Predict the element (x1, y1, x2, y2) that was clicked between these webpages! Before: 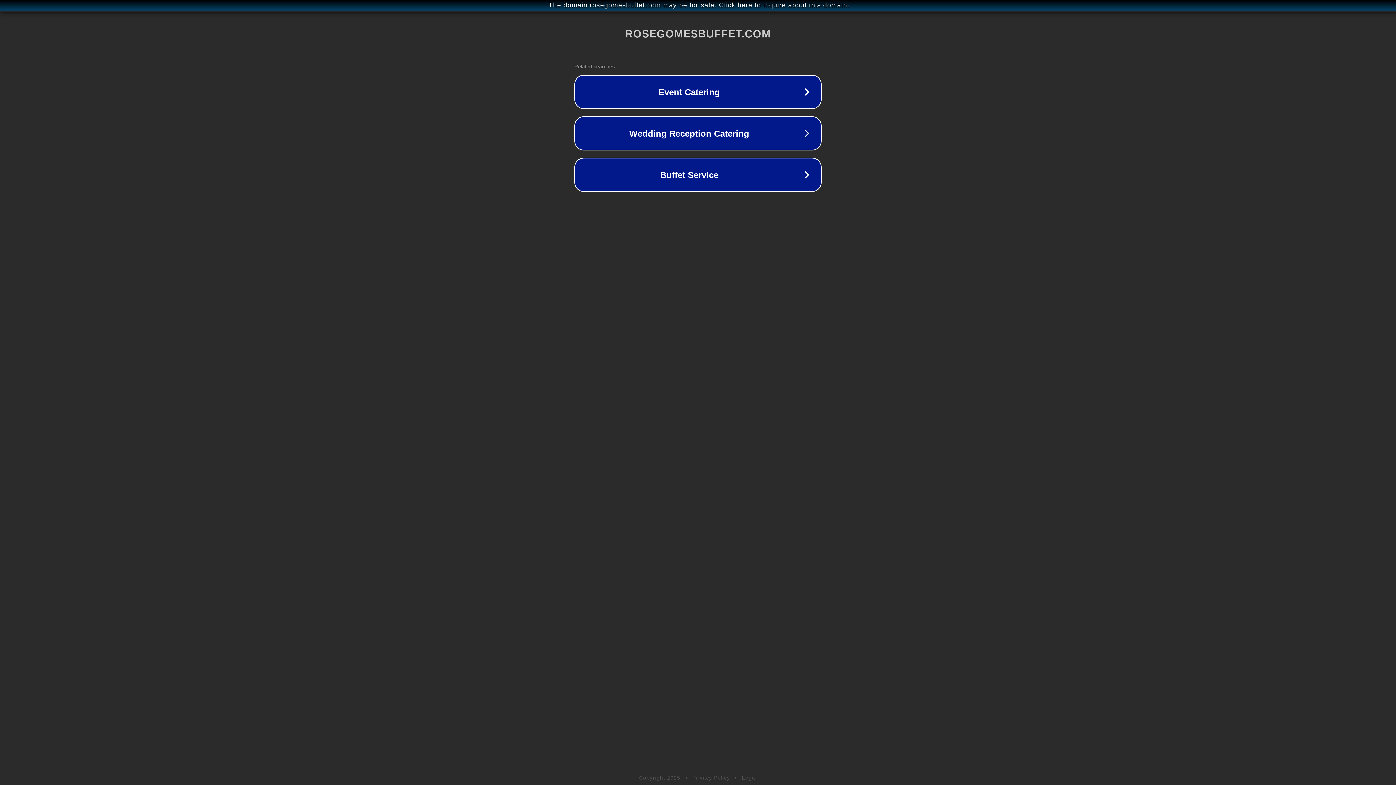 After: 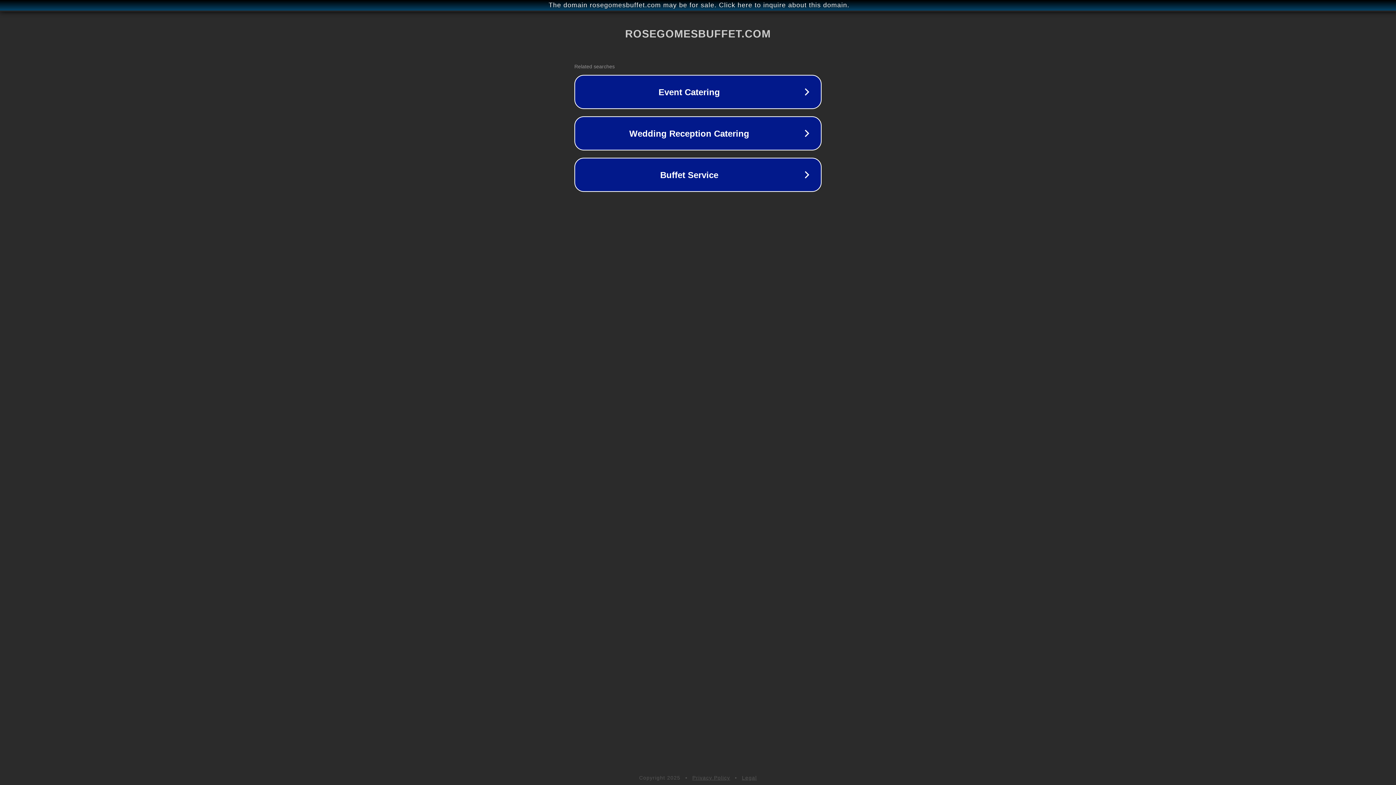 Action: label: Legal bbox: (742, 775, 757, 781)